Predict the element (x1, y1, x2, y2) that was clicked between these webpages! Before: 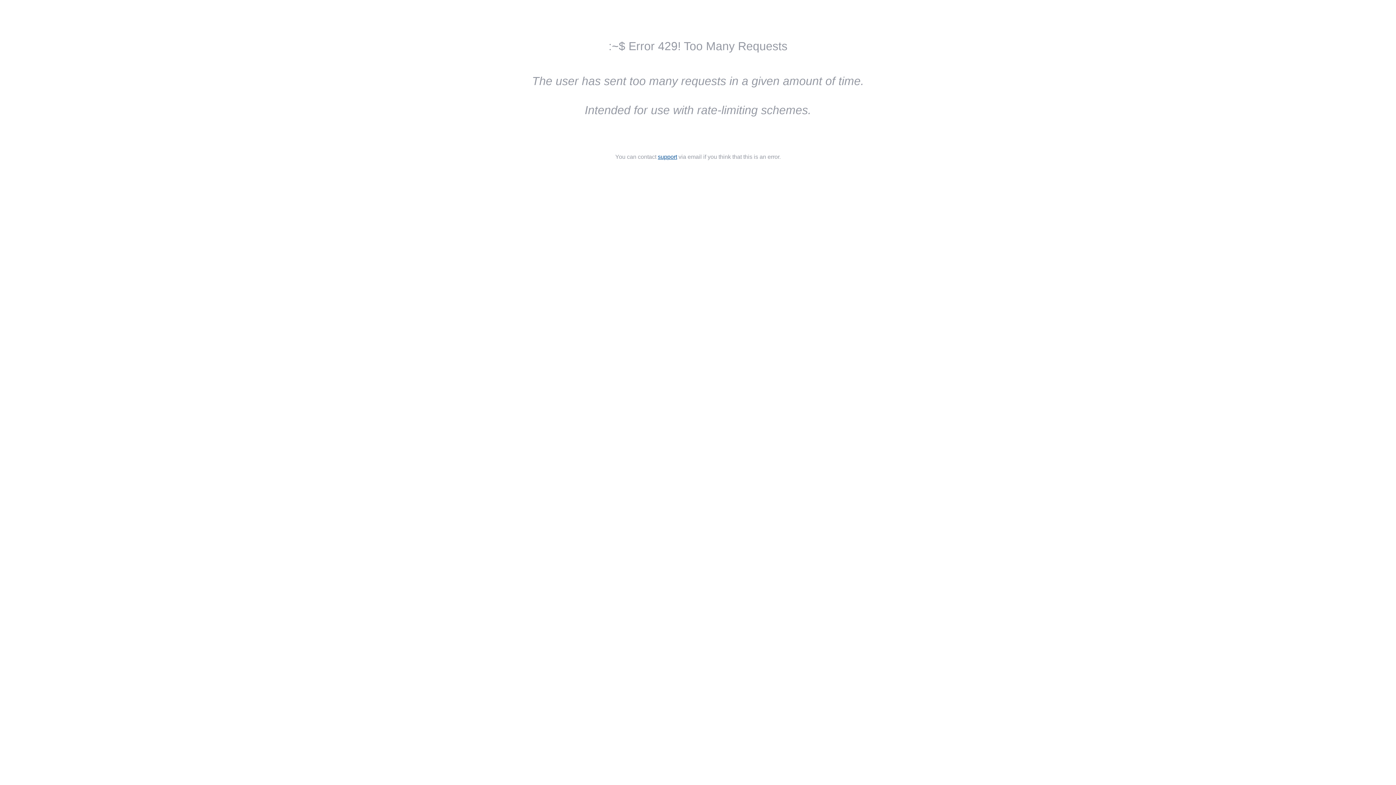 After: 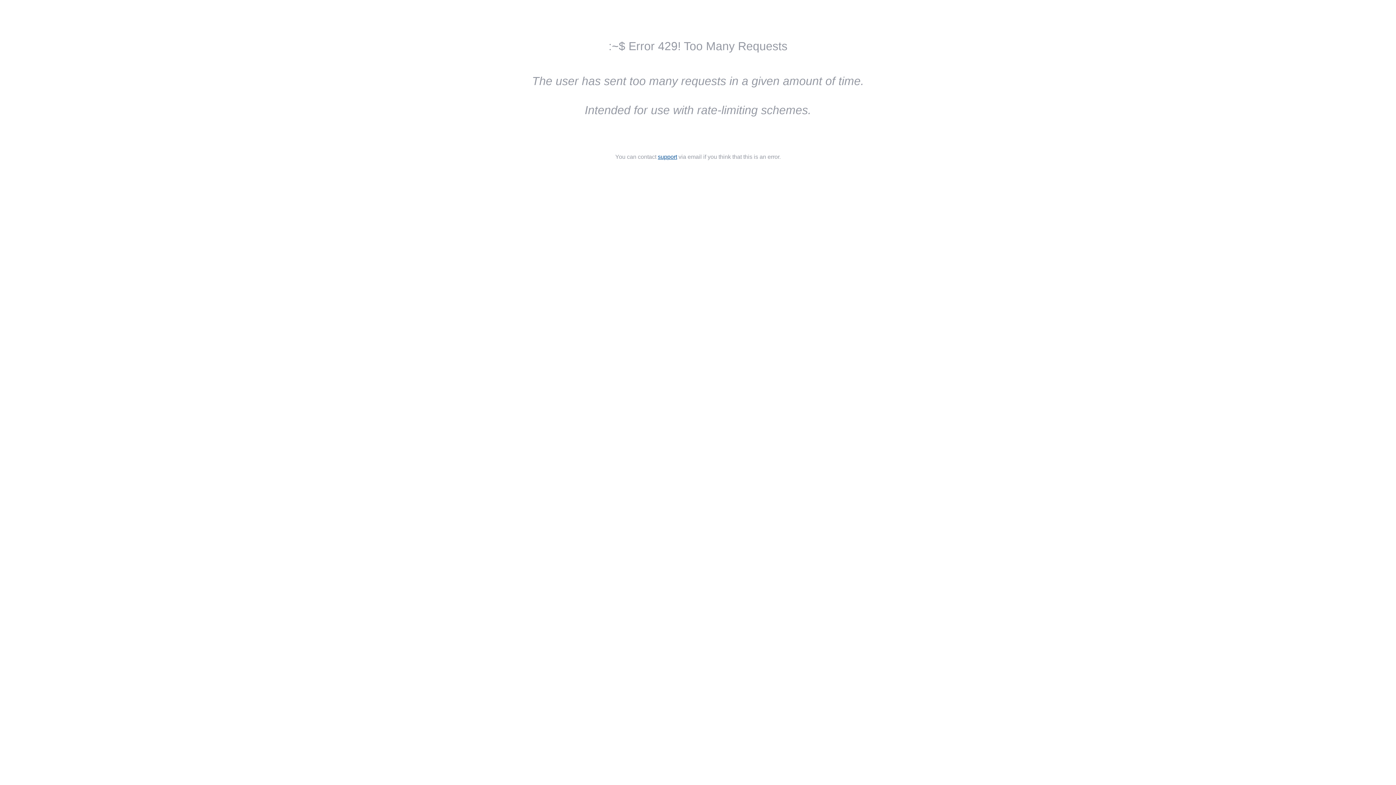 Action: bbox: (658, 153, 677, 160) label: support